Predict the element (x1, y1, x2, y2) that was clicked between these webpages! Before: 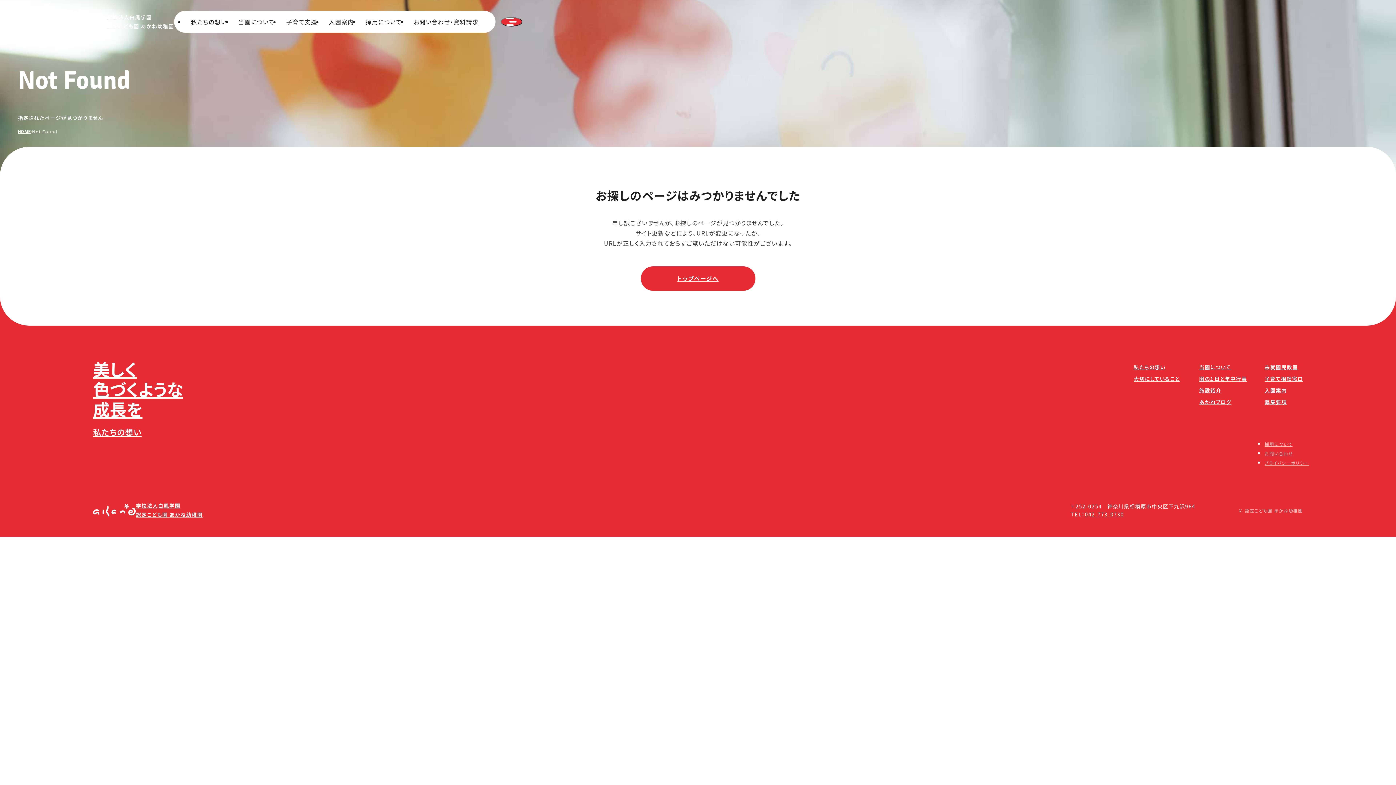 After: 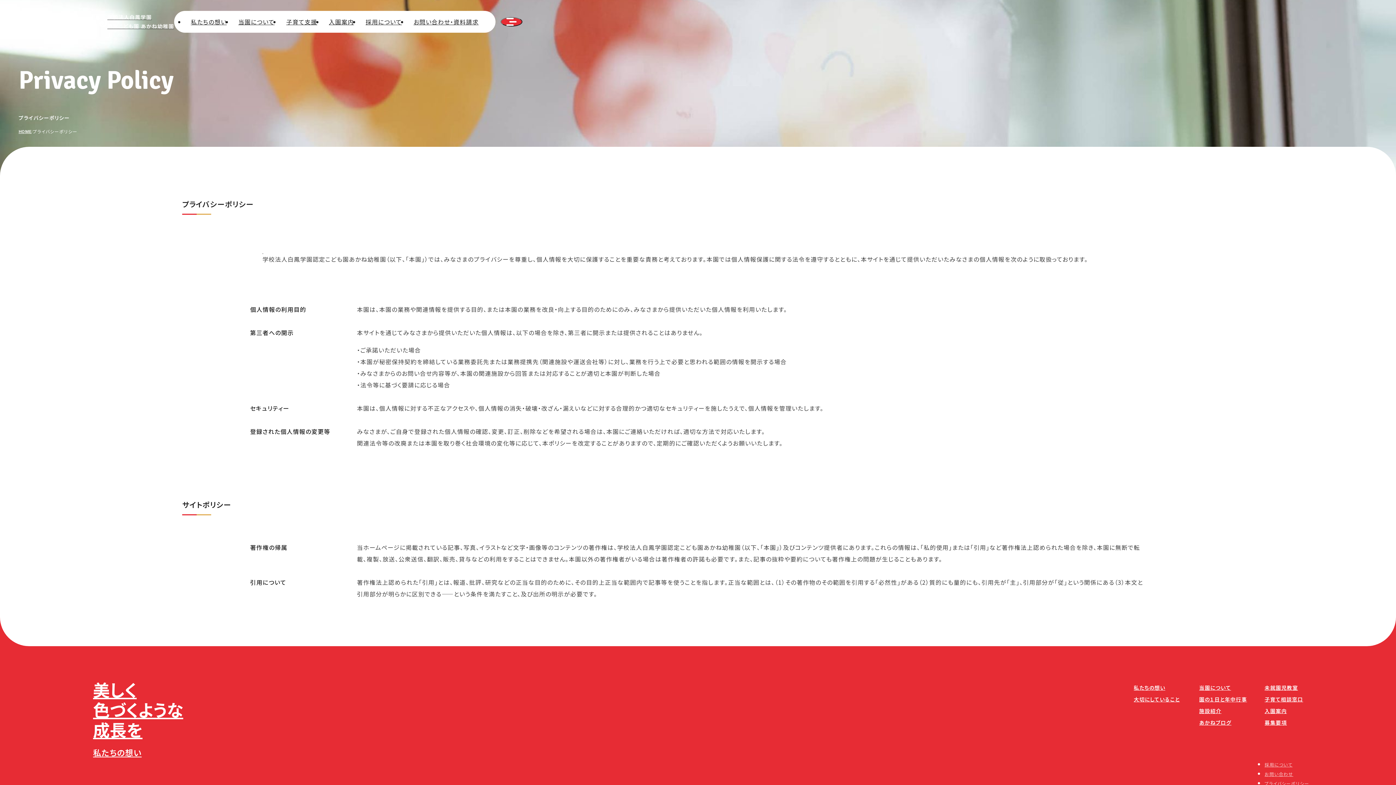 Action: label: プライバシーポリシー bbox: (1264, 460, 1309, 466)